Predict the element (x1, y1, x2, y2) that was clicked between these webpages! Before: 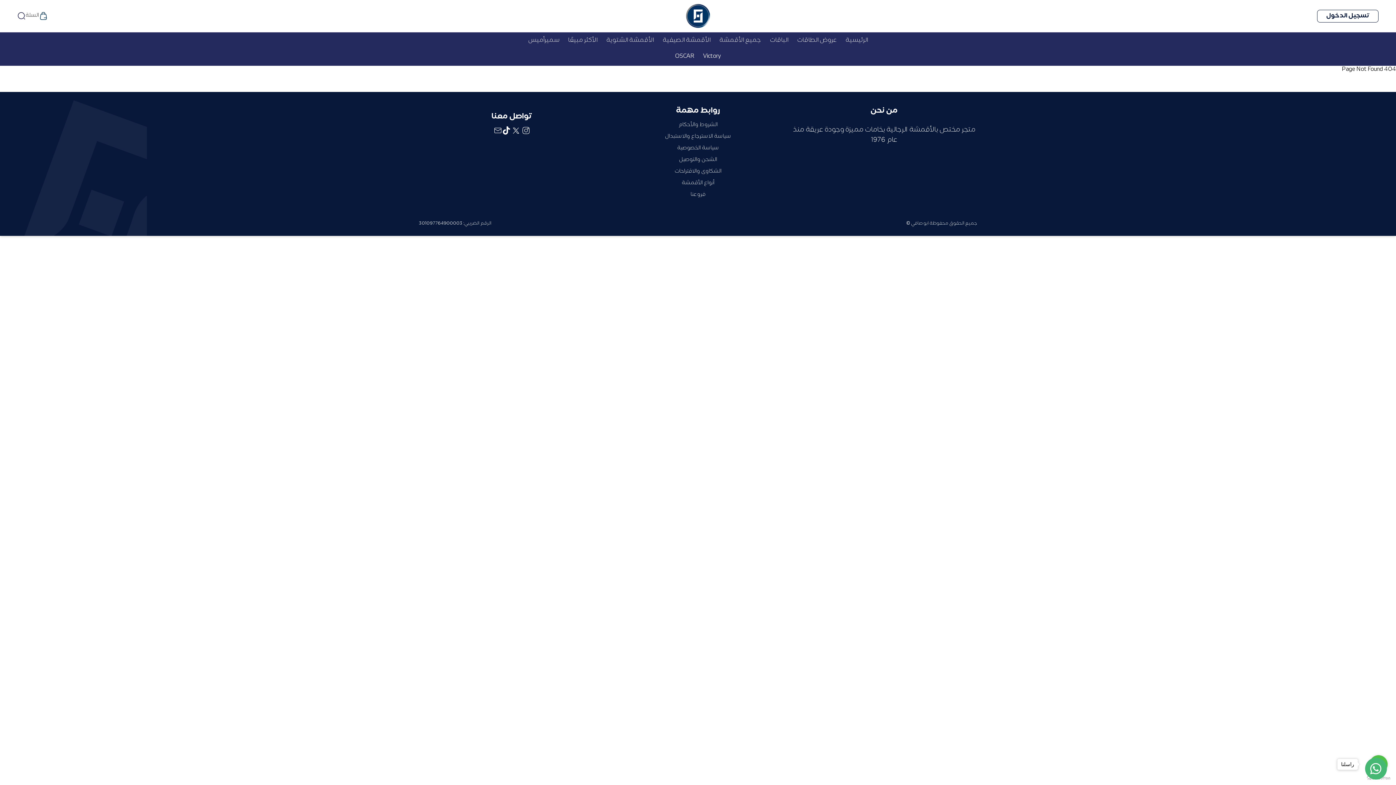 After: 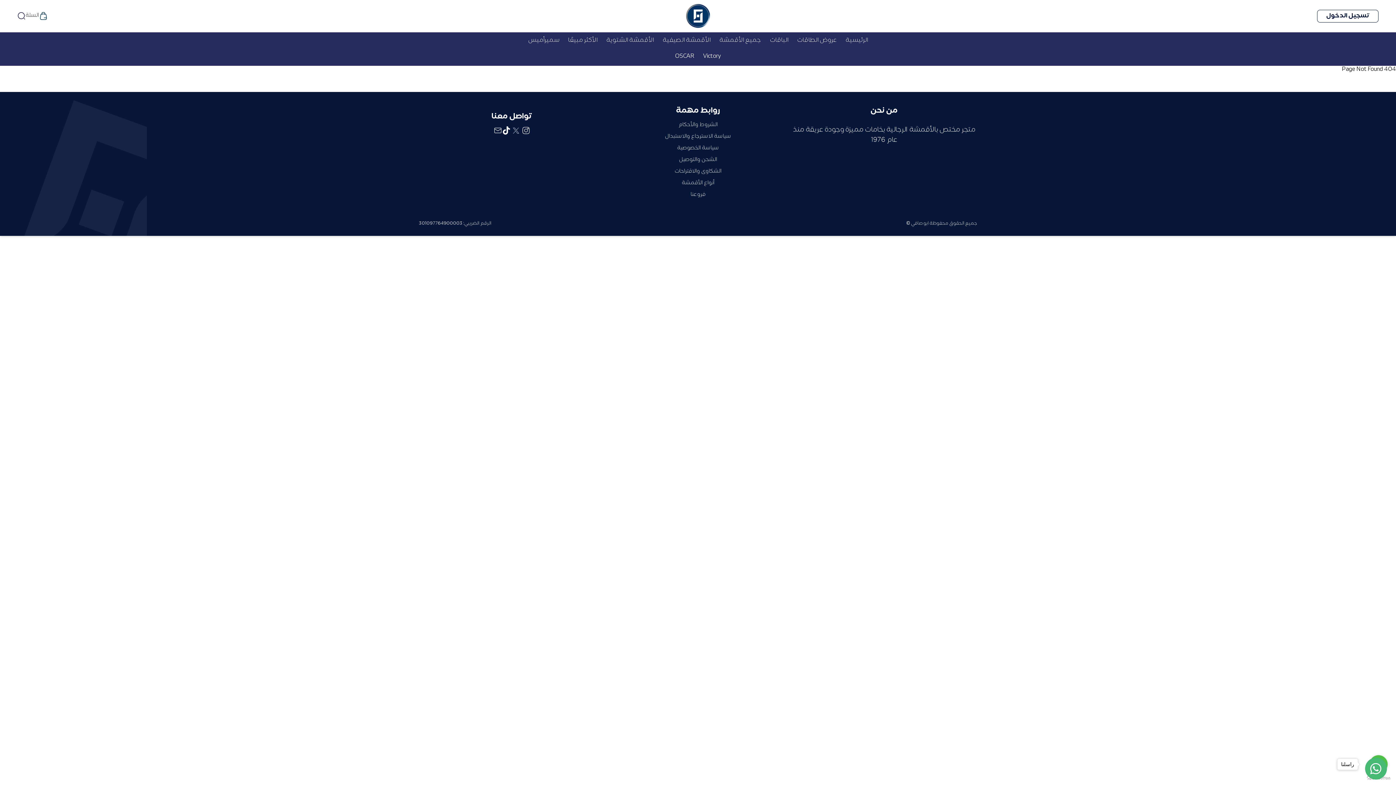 Action: bbox: (510, 125, 521, 135)